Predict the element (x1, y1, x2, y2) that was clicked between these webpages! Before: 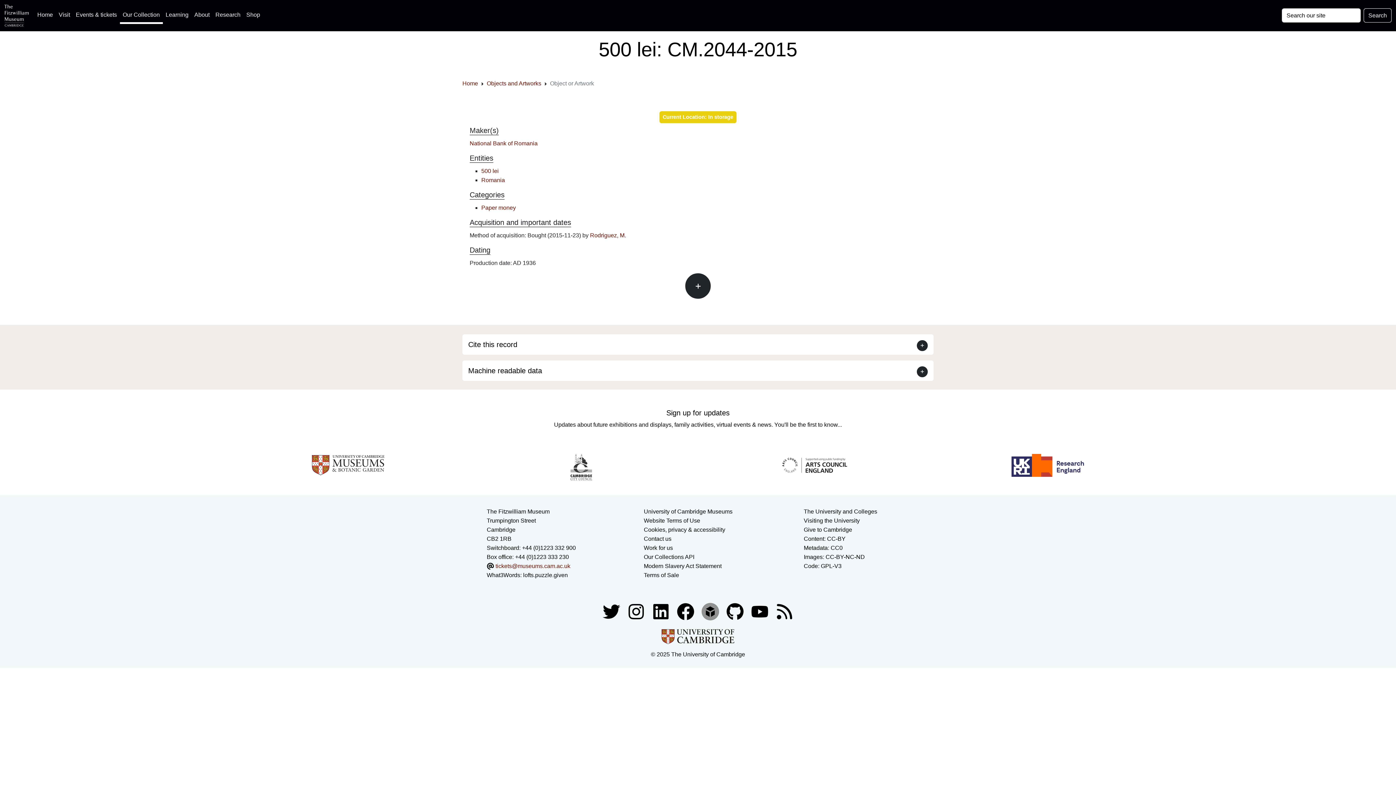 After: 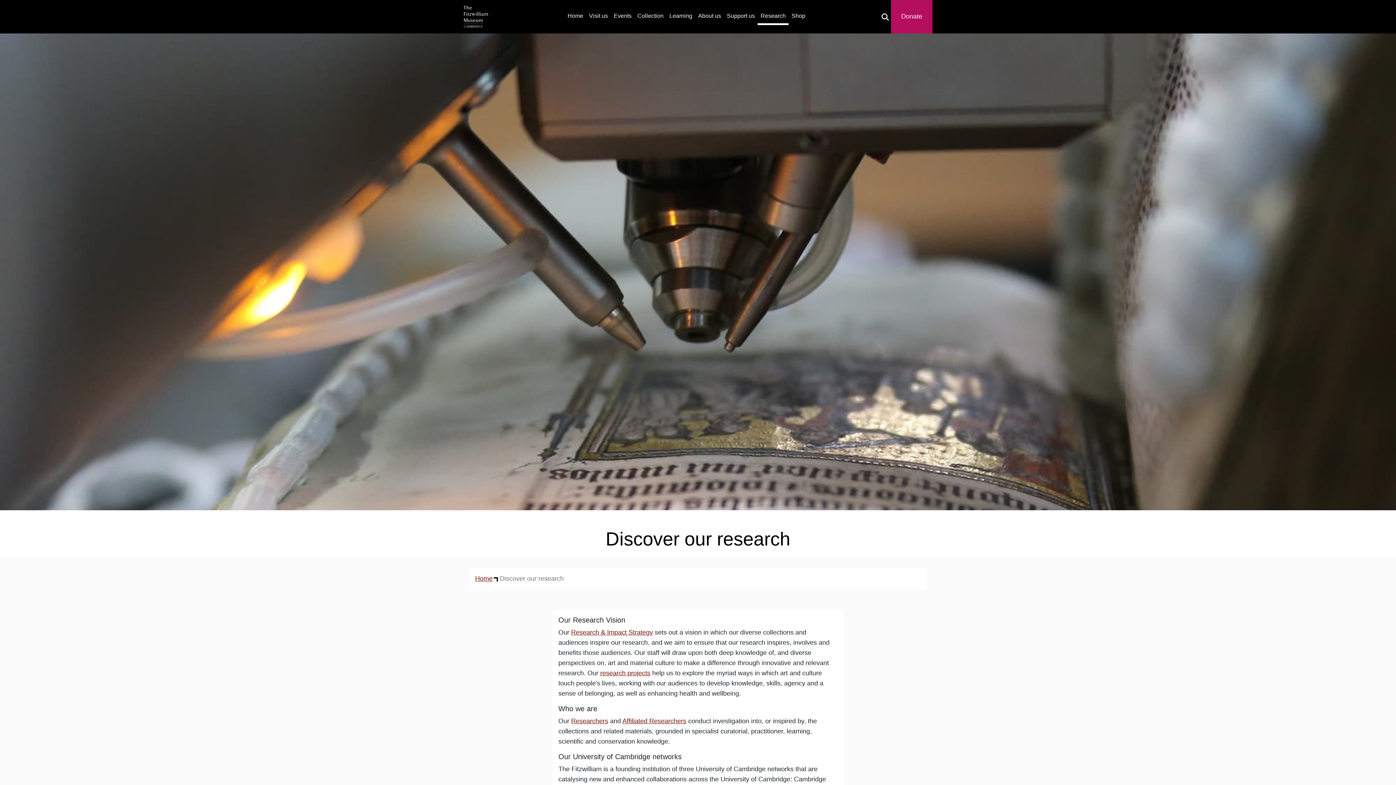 Action: label: Research bbox: (212, 7, 243, 22)